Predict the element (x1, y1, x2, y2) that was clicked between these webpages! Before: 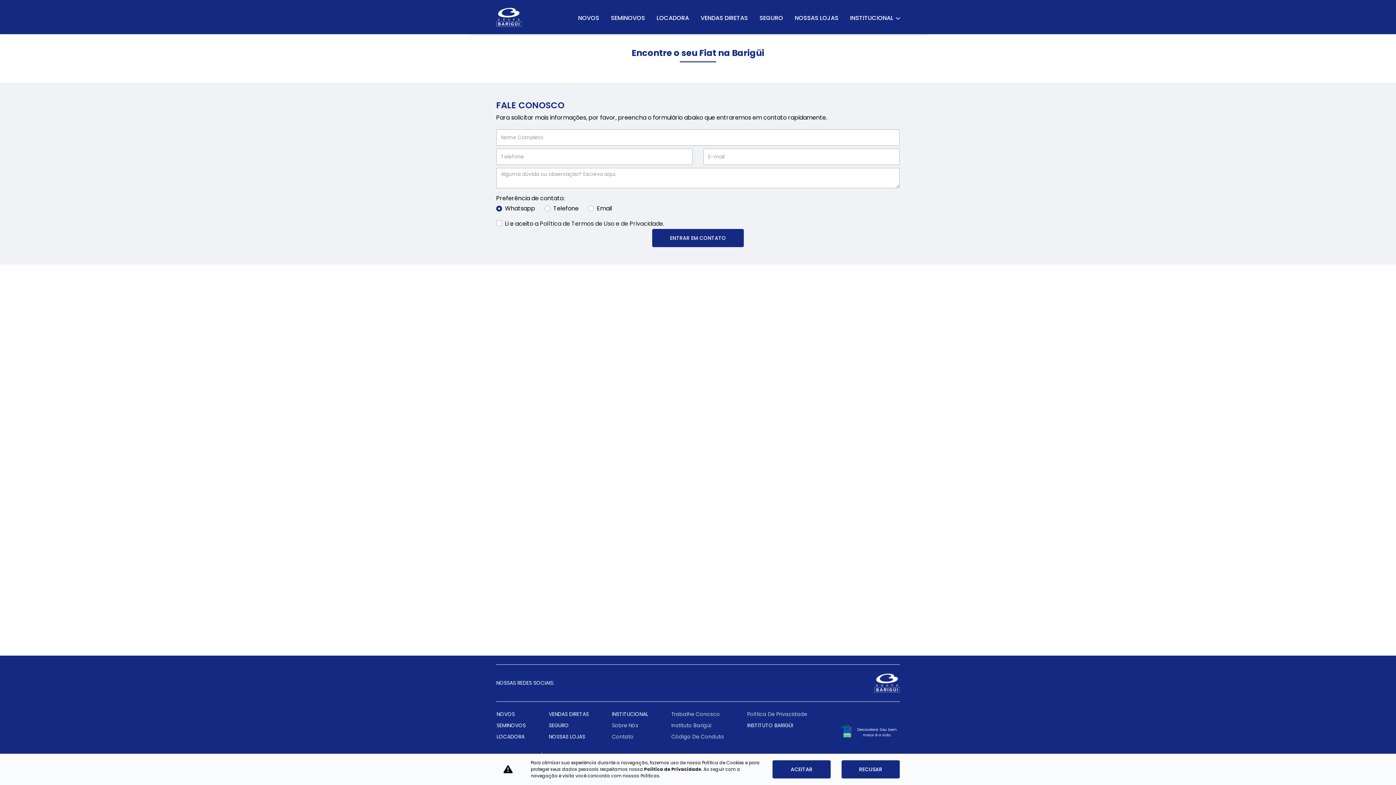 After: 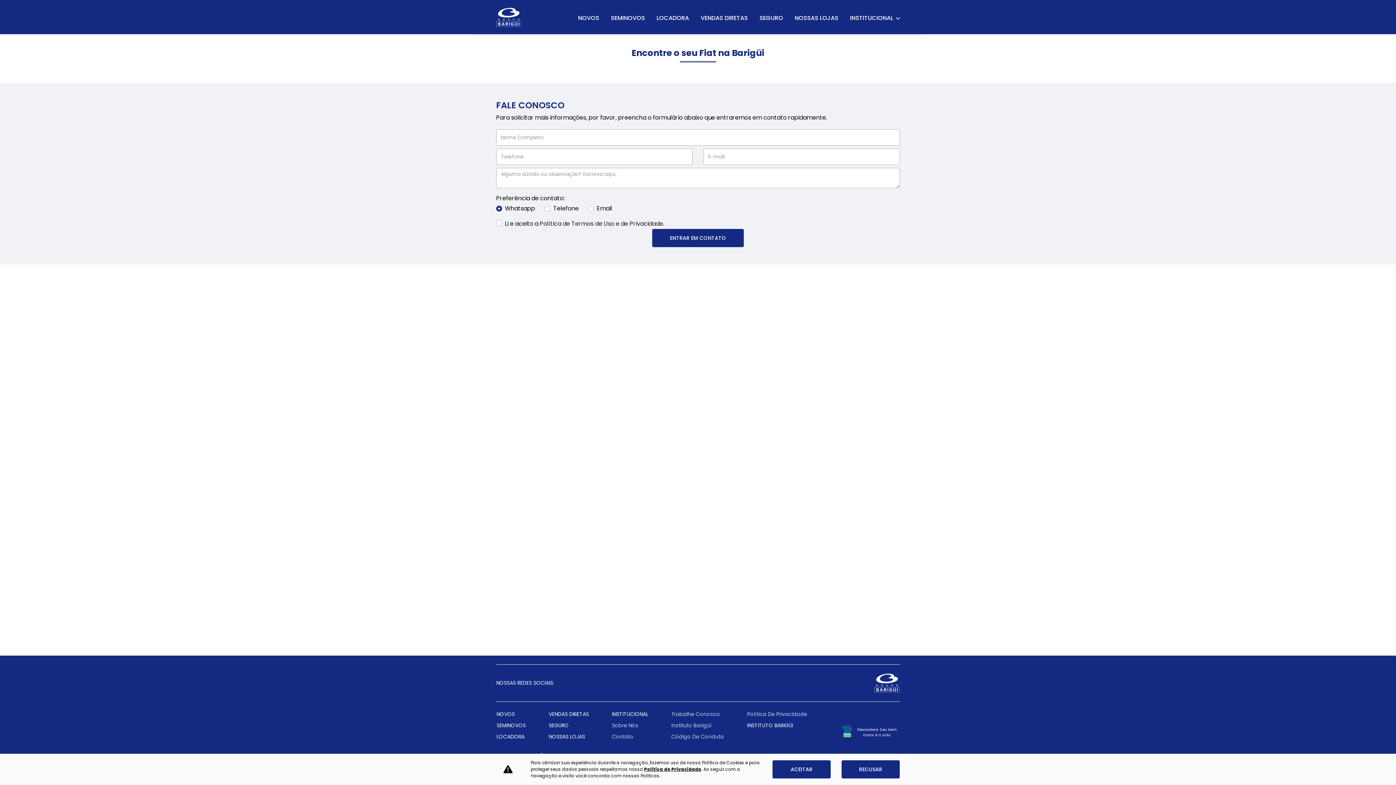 Action: label: Política de privacidade bbox: (644, 766, 701, 772)